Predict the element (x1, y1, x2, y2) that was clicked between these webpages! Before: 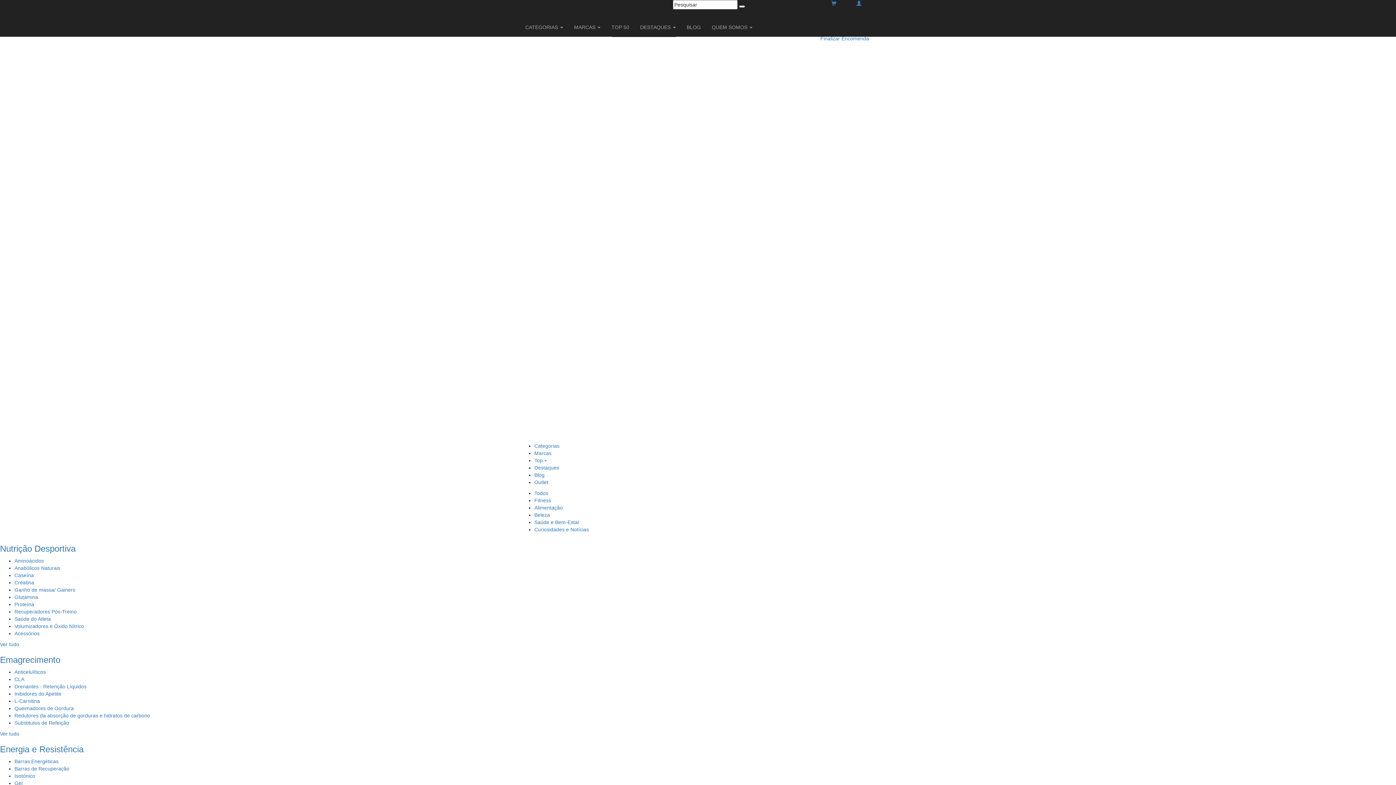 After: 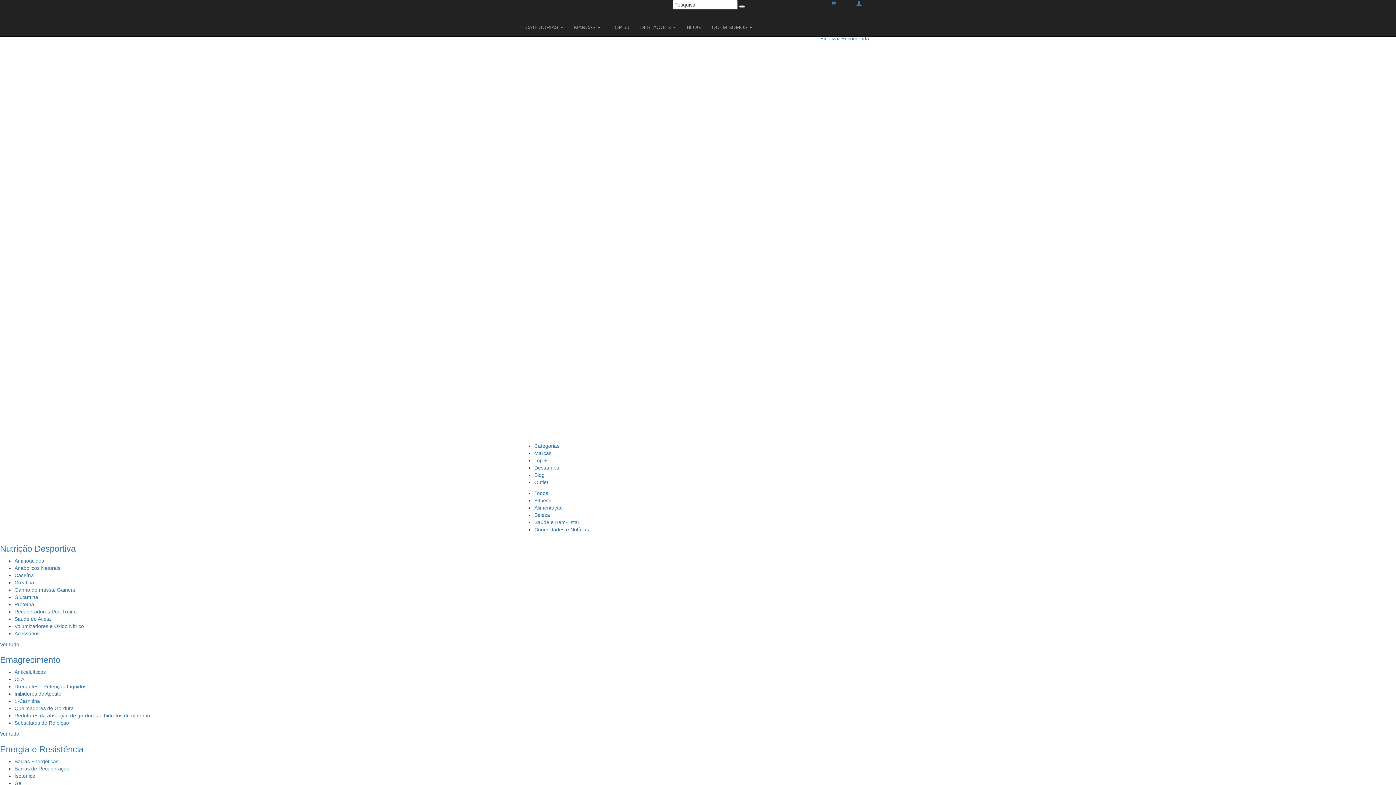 Action: label: Gel bbox: (14, 780, 22, 786)